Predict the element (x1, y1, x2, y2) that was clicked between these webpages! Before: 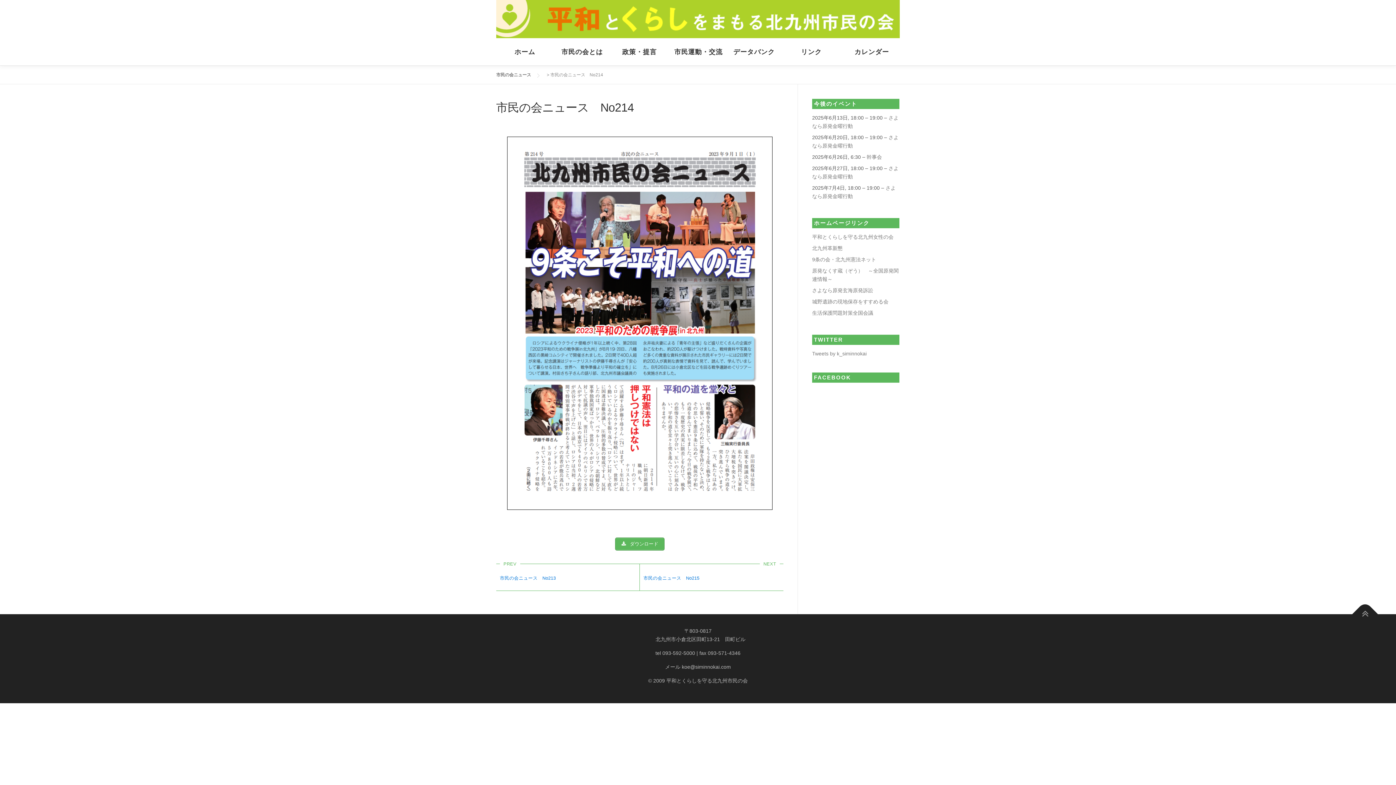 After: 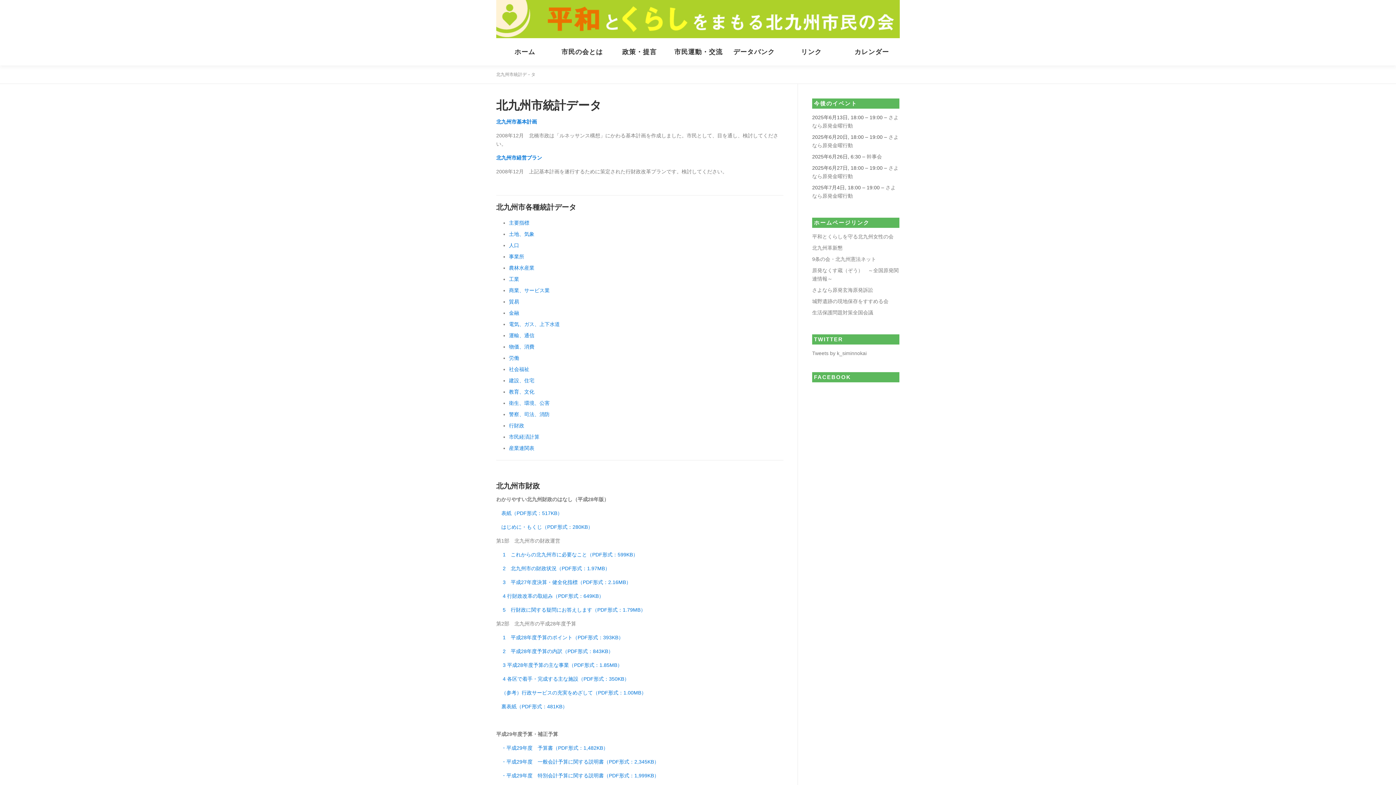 Action: bbox: (725, 38, 782, 65) label: データバンク